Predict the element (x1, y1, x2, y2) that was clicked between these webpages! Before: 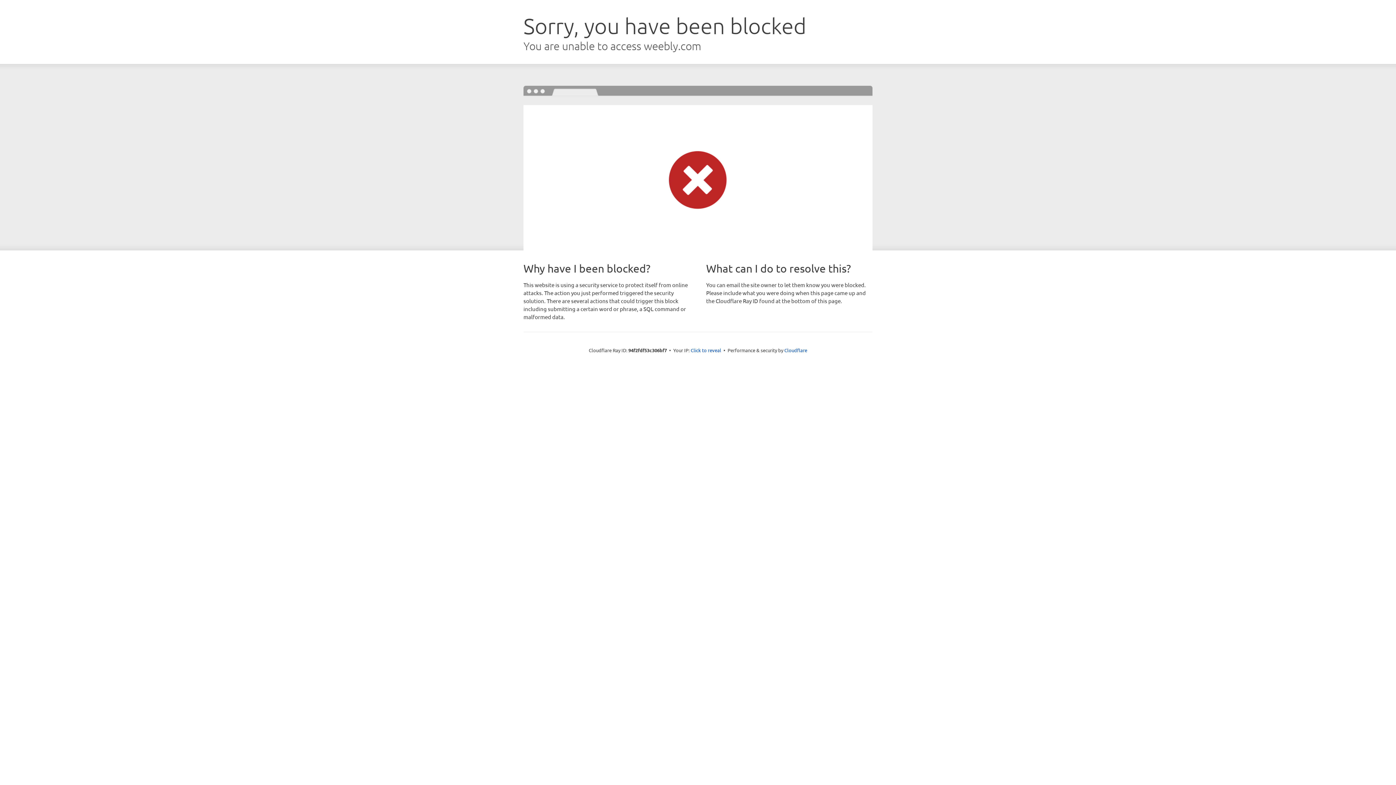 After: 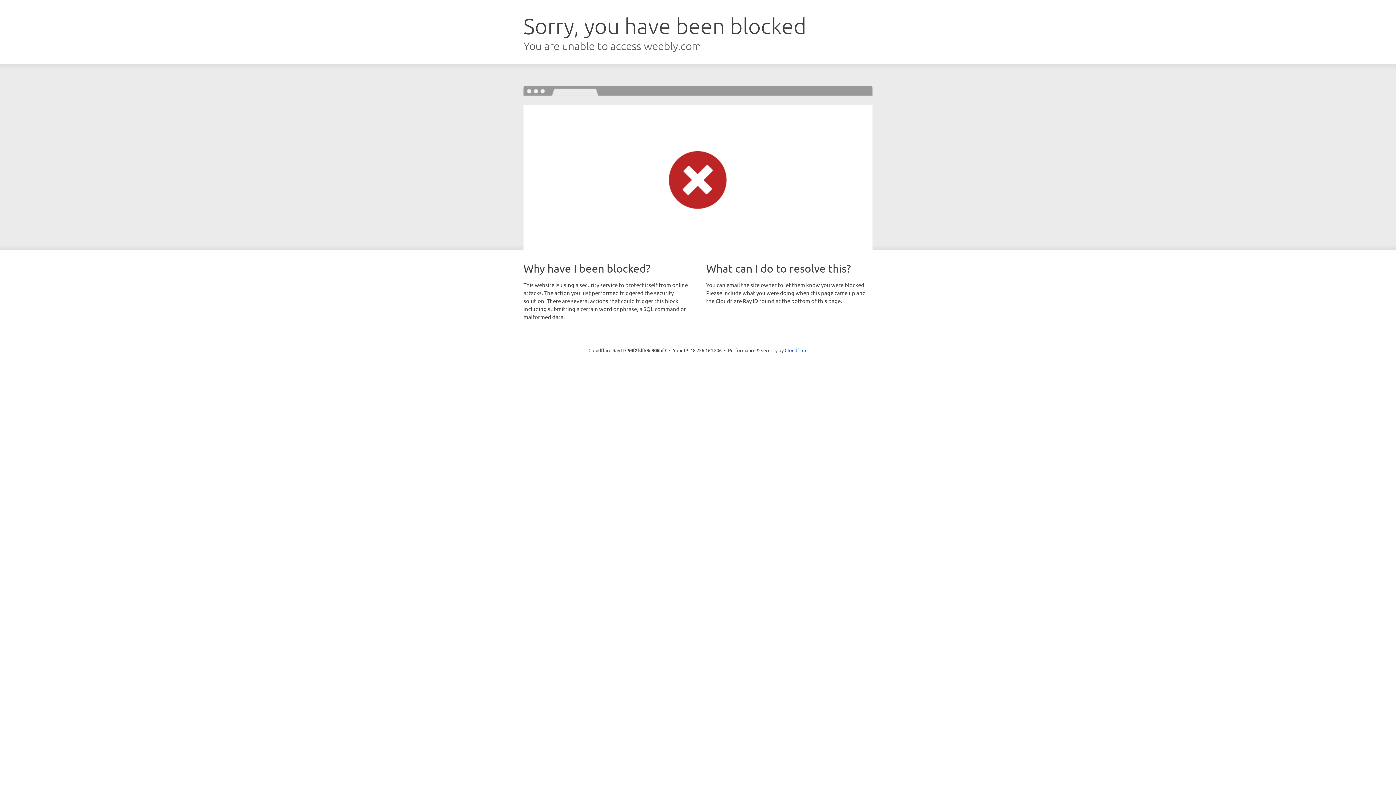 Action: label: Click to reveal bbox: (690, 346, 721, 353)